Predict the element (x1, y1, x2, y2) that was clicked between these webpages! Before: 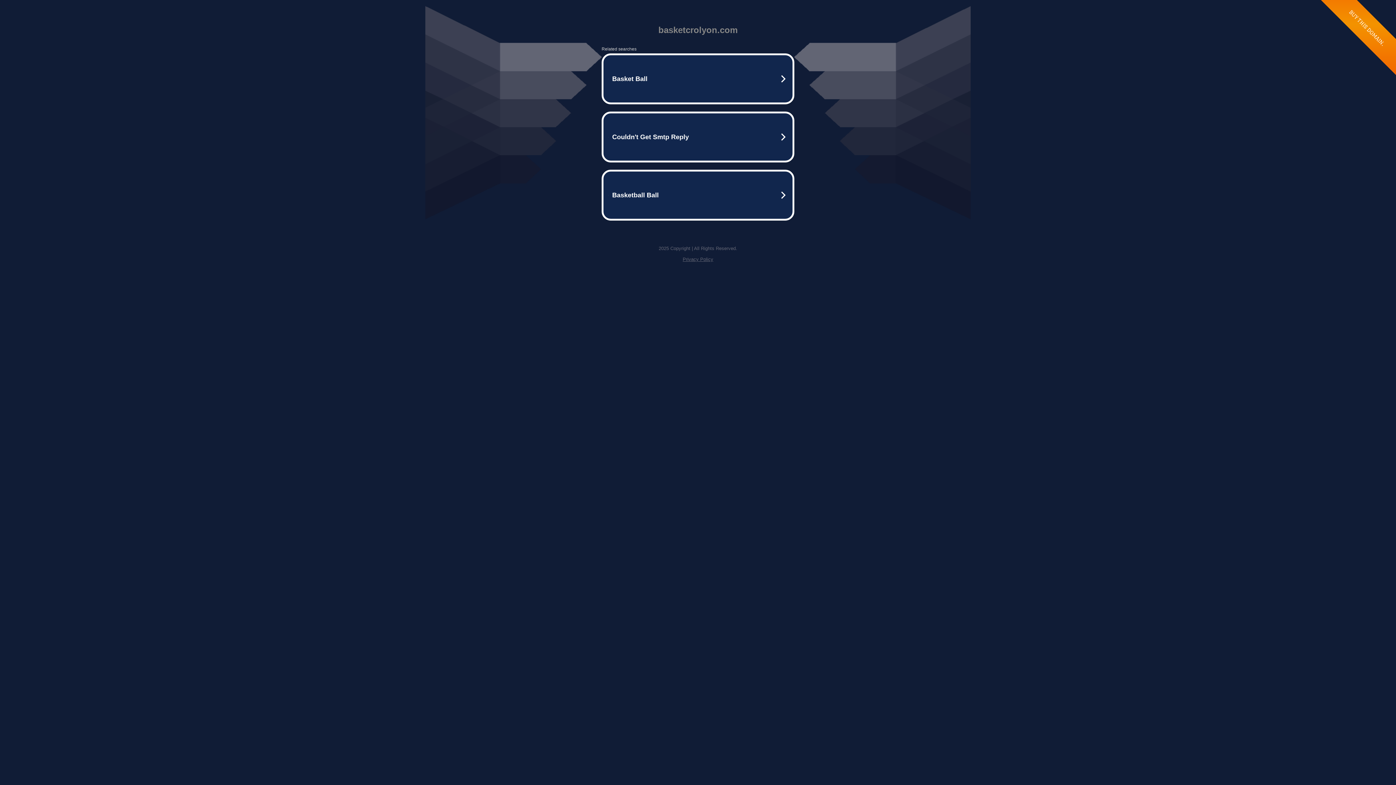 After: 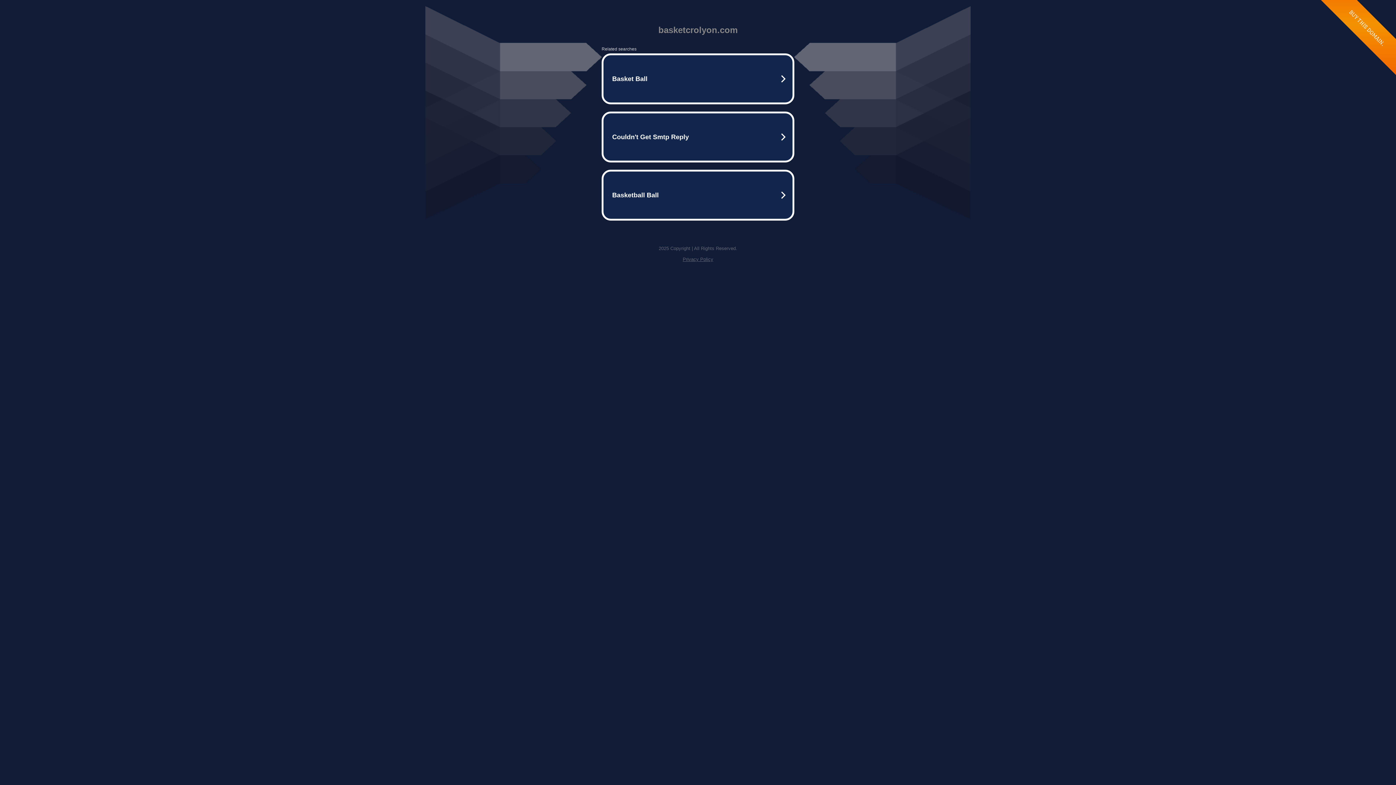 Action: bbox: (682, 256, 713, 262) label: Privacy Policy